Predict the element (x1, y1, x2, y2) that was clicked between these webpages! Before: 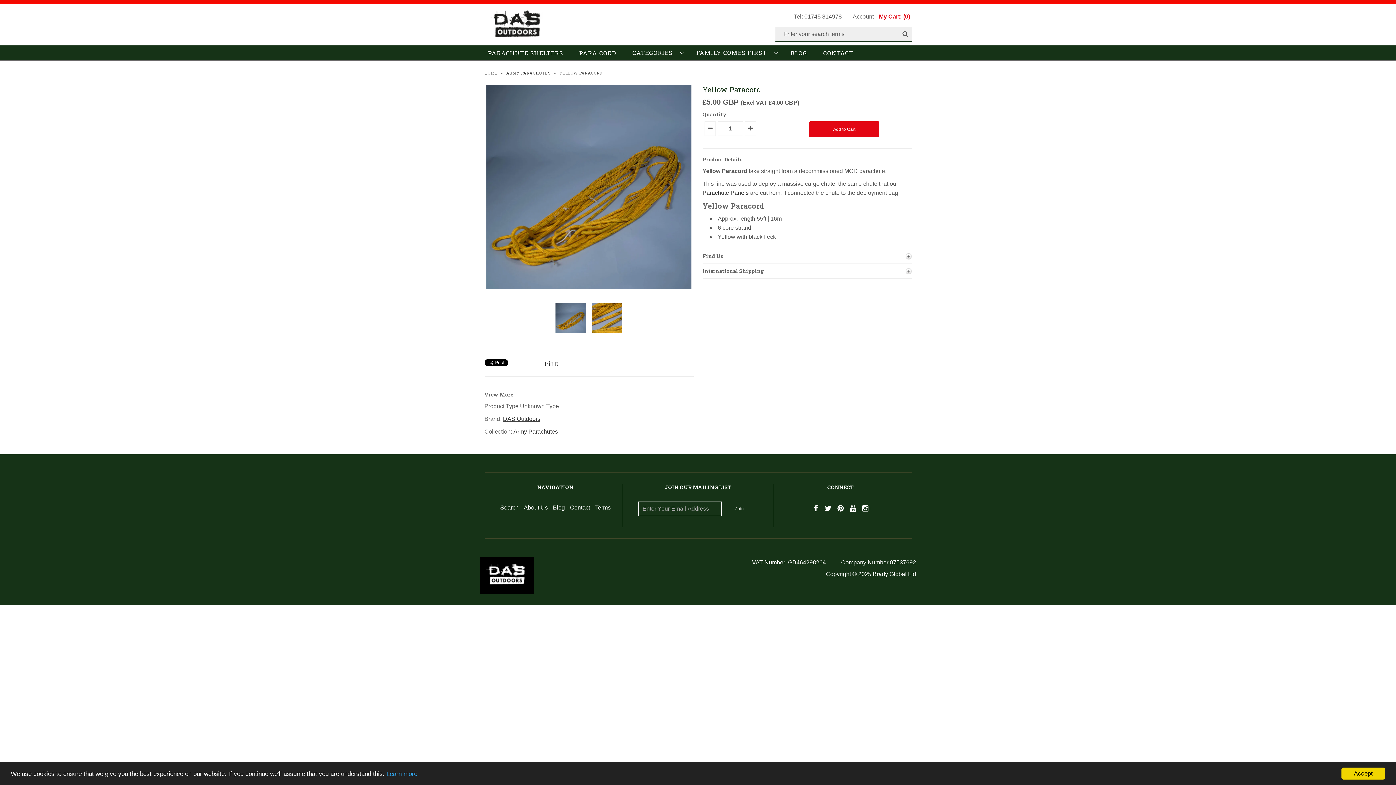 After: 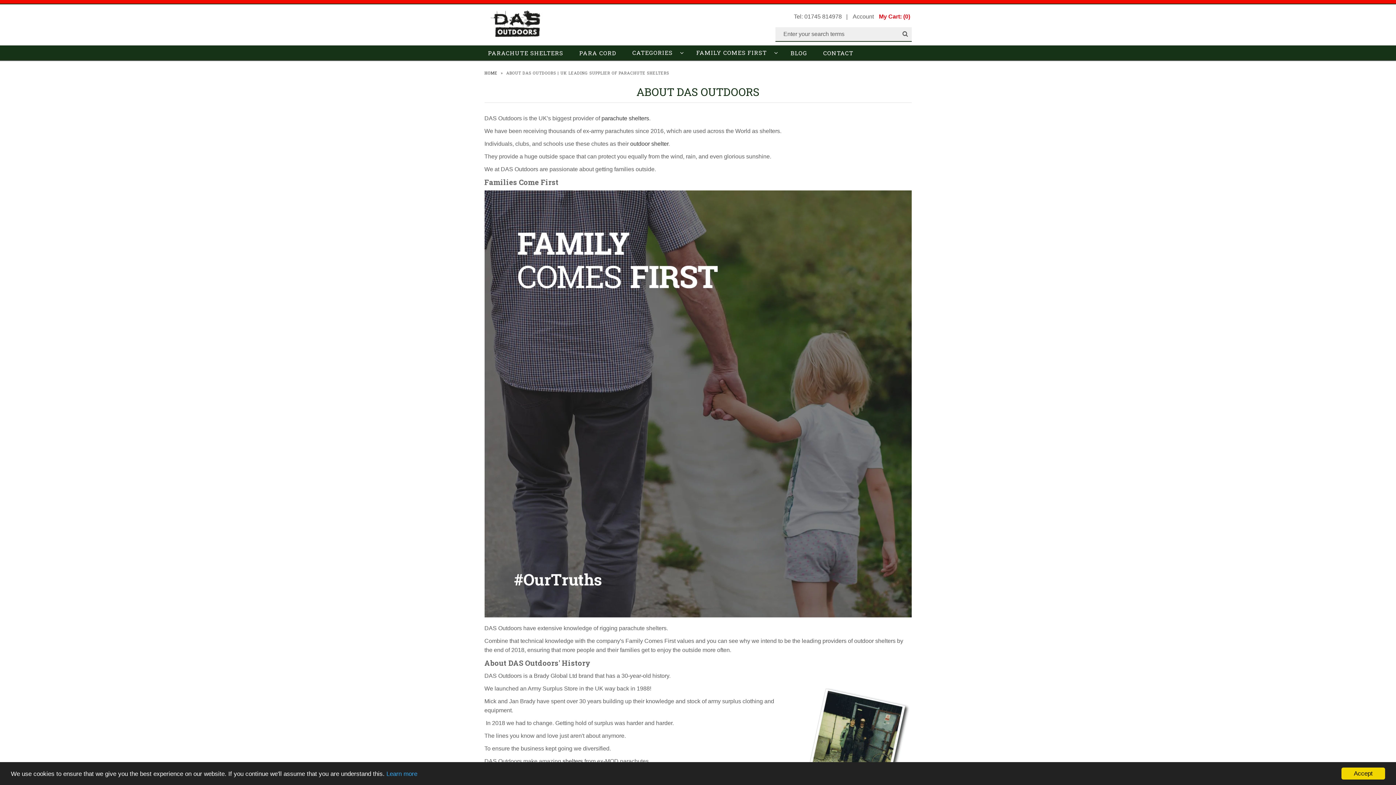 Action: bbox: (523, 504, 547, 510) label: About Us